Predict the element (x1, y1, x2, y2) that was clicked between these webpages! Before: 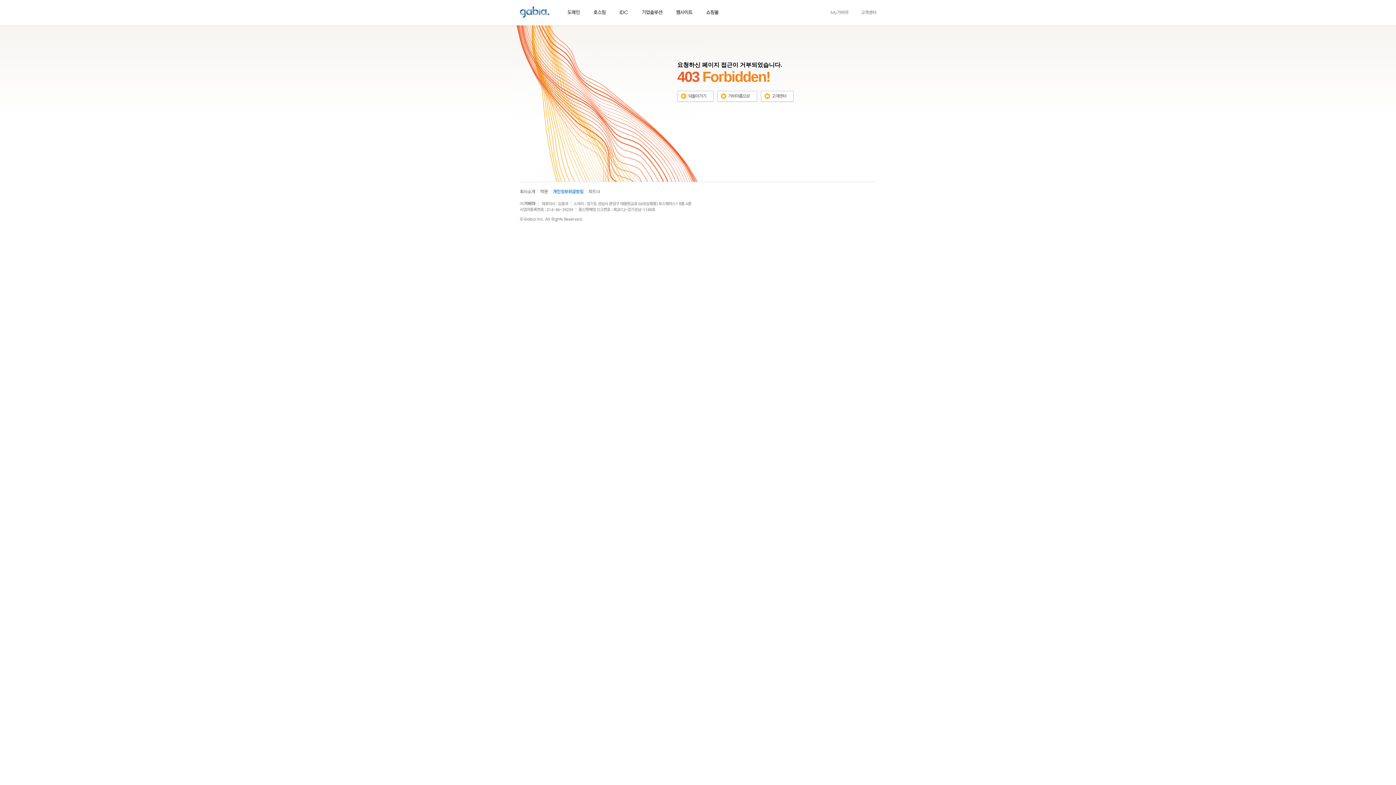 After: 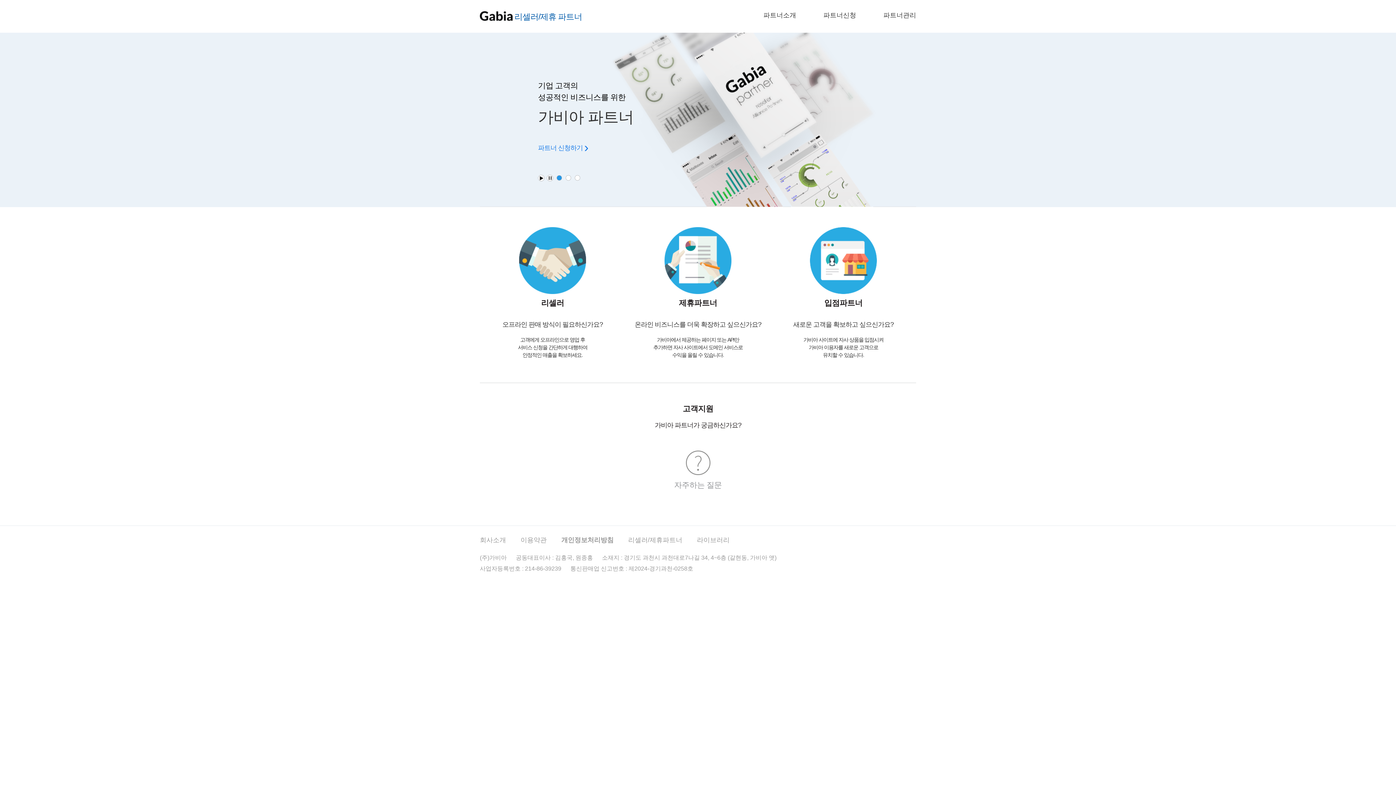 Action: bbox: (588, 188, 600, 193)